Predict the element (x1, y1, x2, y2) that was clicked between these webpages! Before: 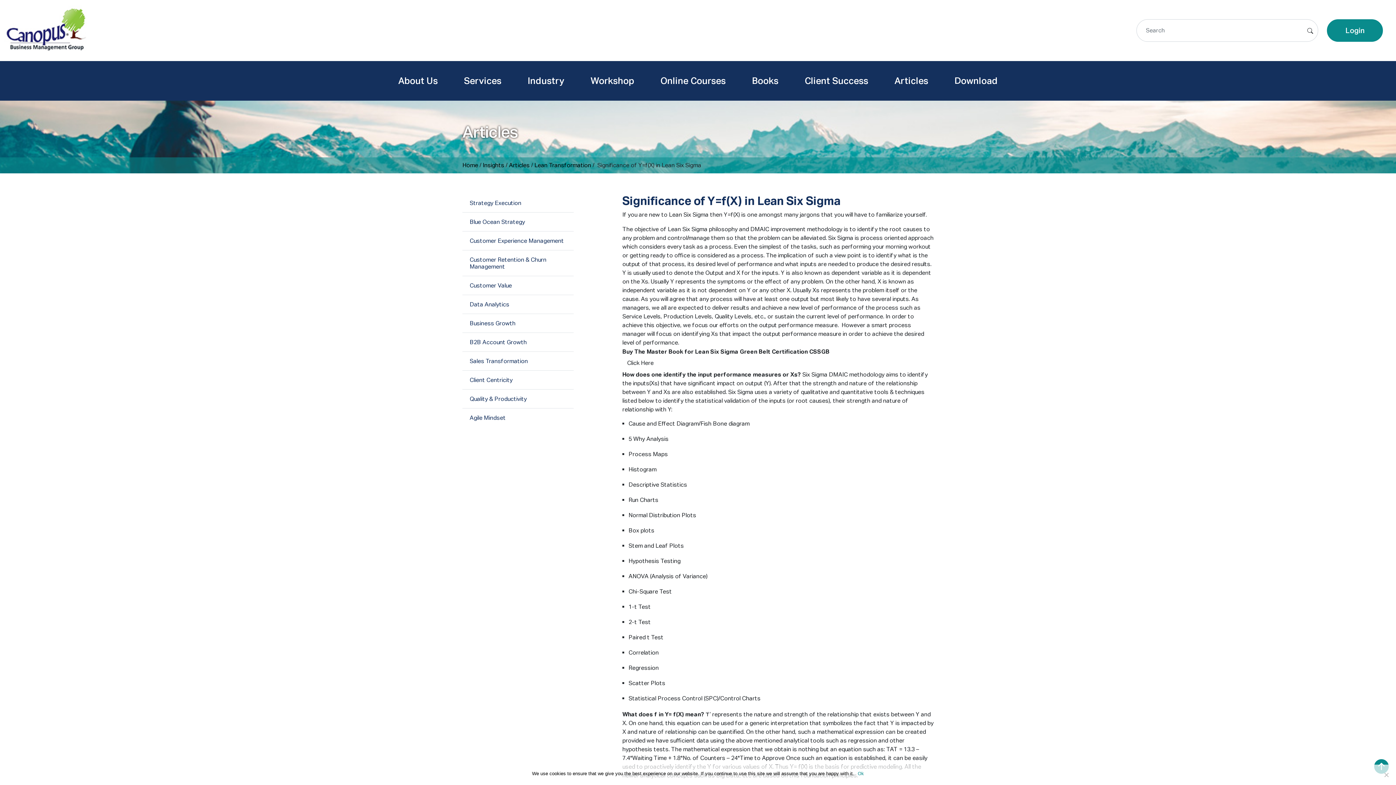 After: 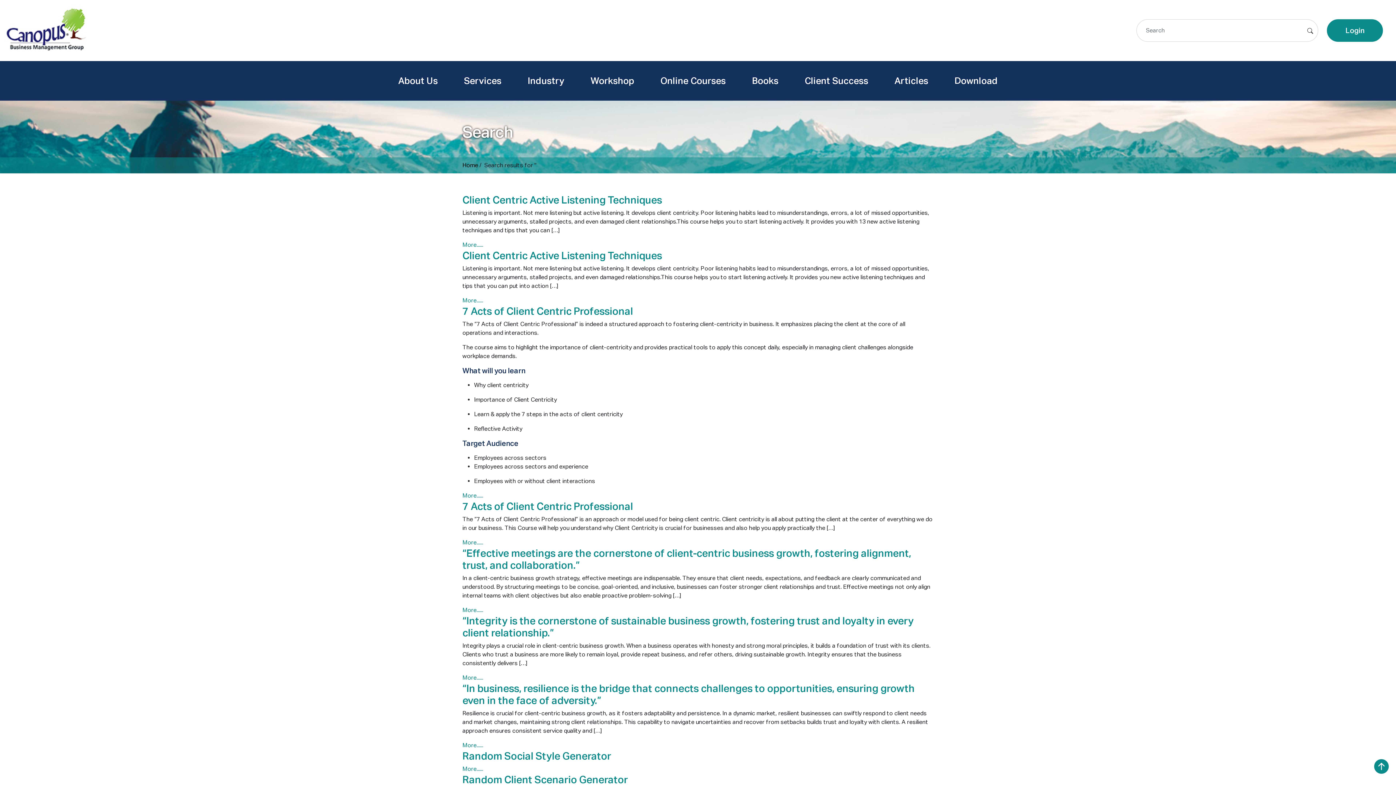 Action: bbox: (1302, 19, 1318, 41)